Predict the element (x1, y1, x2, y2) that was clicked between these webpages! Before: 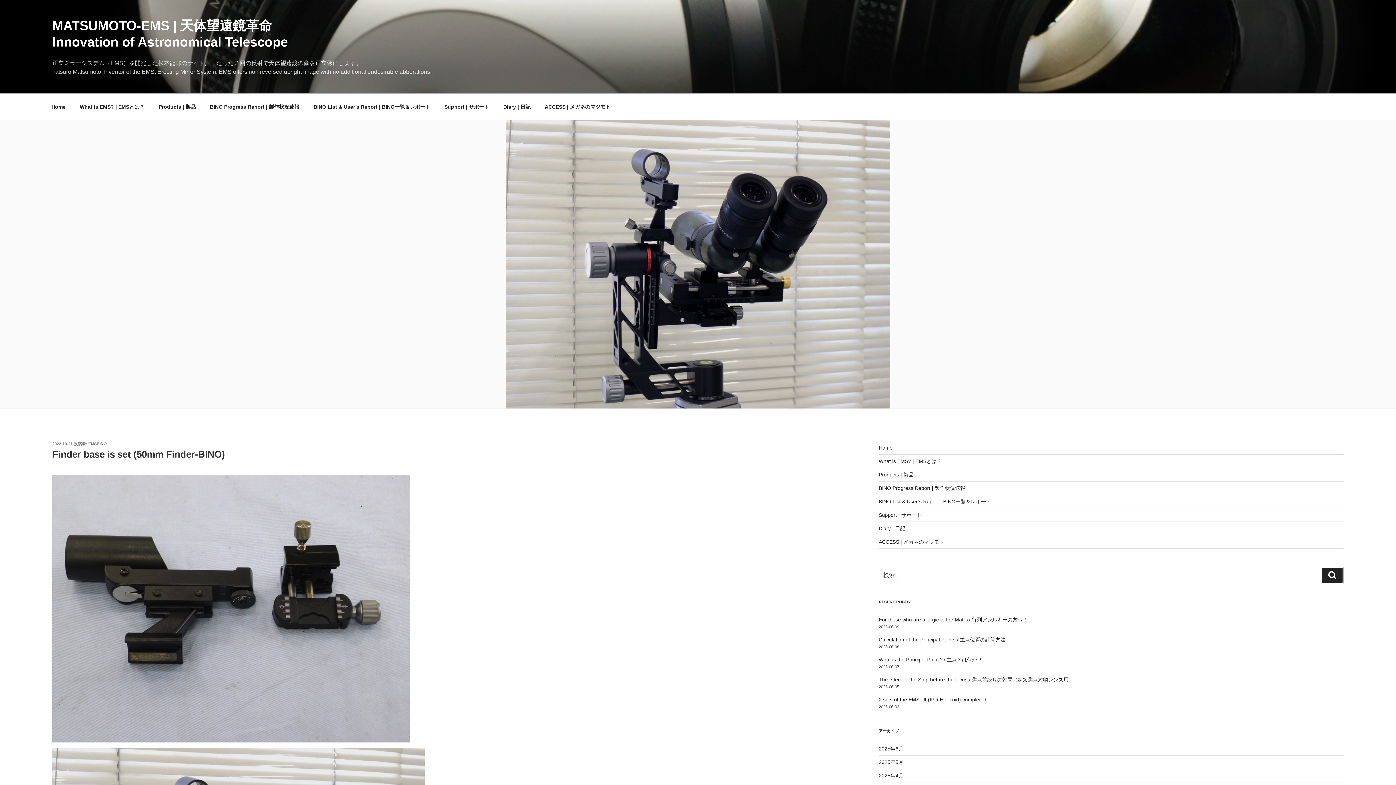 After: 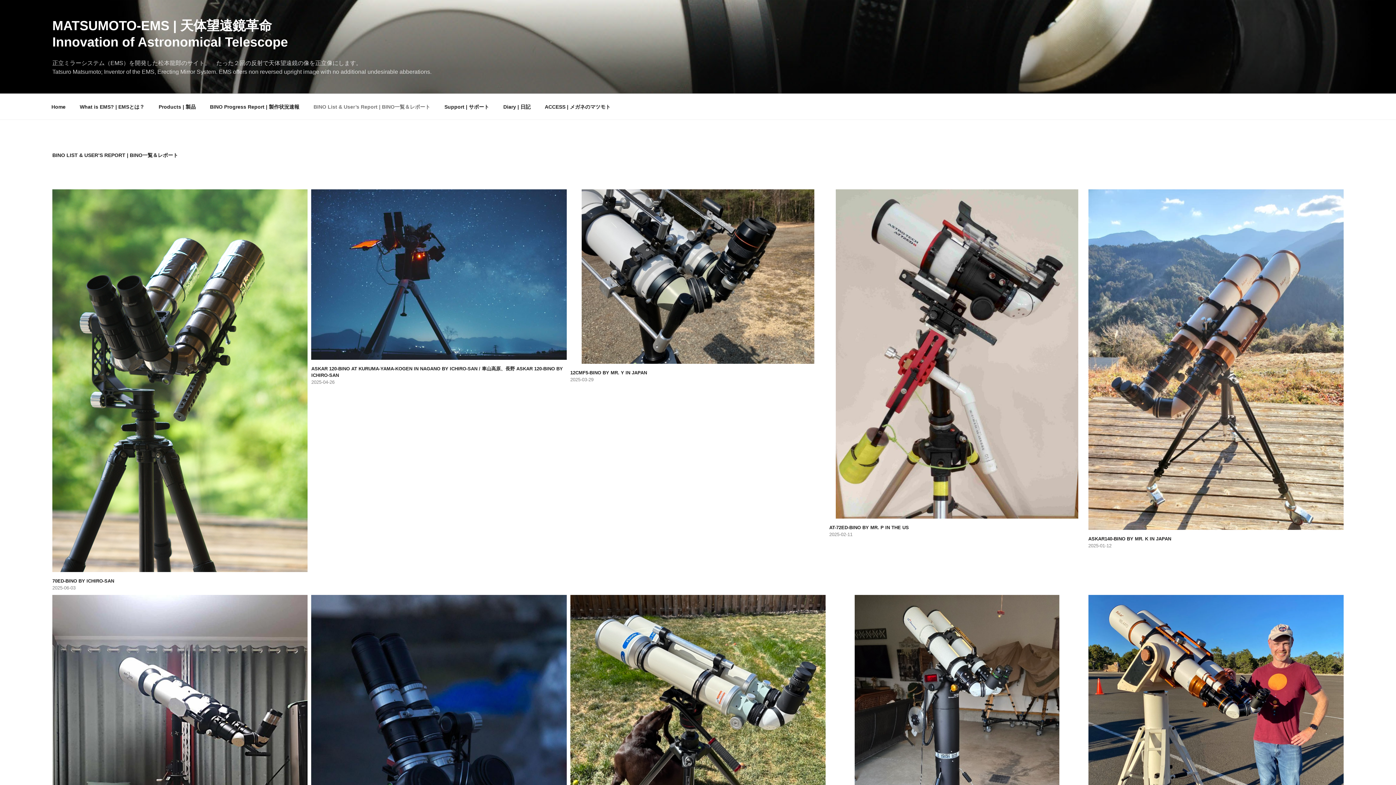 Action: label: BINO List & User’s Report | BINO一覧＆レポート bbox: (307, 98, 436, 115)